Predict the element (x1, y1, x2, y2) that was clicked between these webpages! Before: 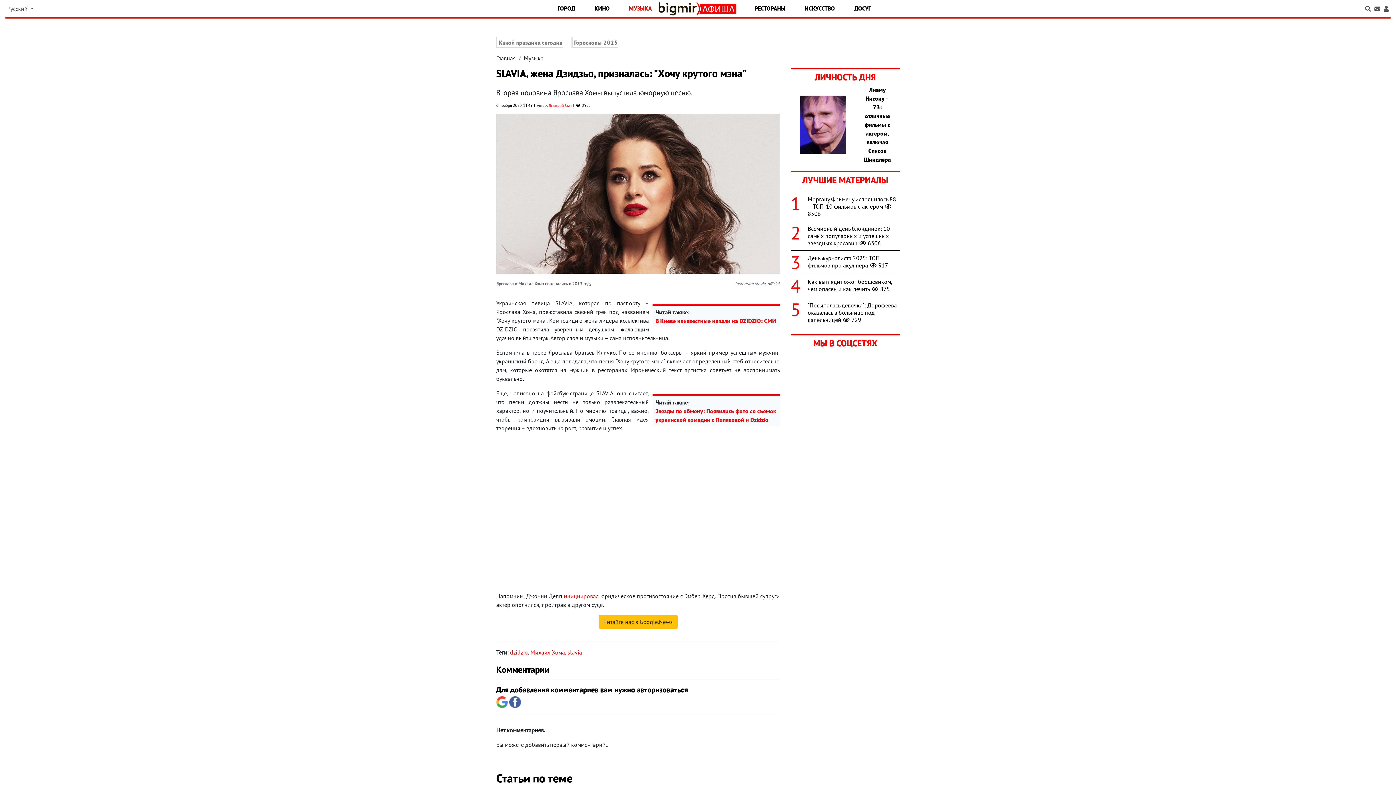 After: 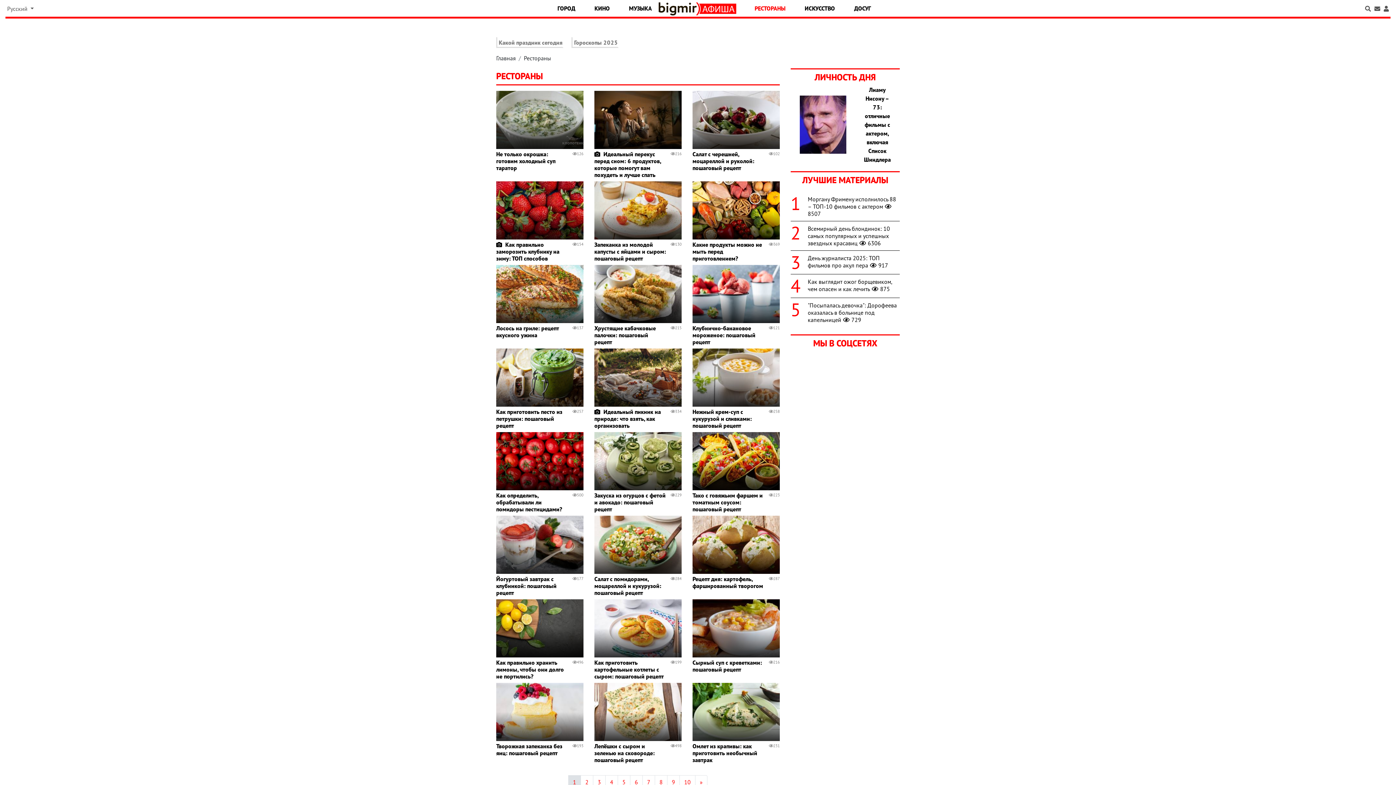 Action: label: РЕСТОРАНЫ bbox: (745, 1, 795, 14)